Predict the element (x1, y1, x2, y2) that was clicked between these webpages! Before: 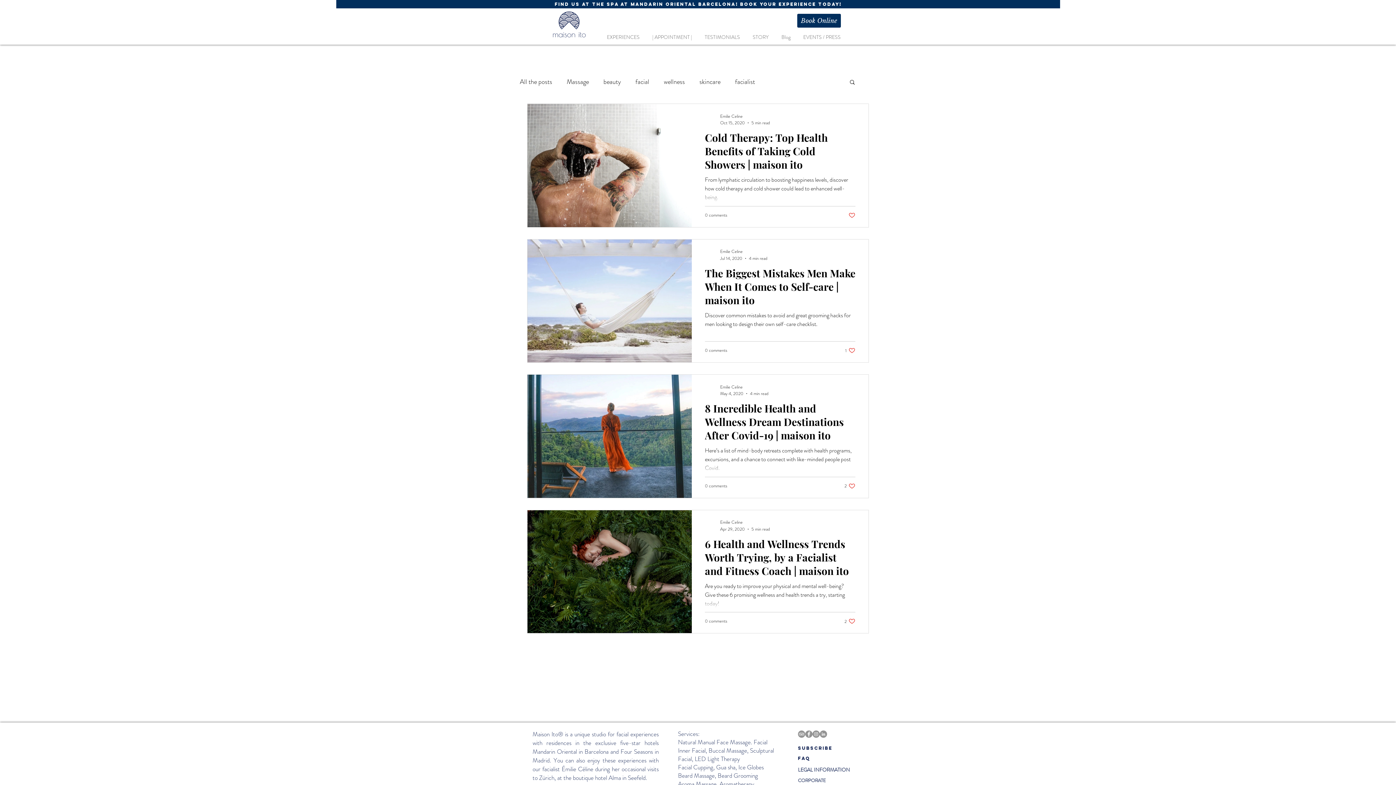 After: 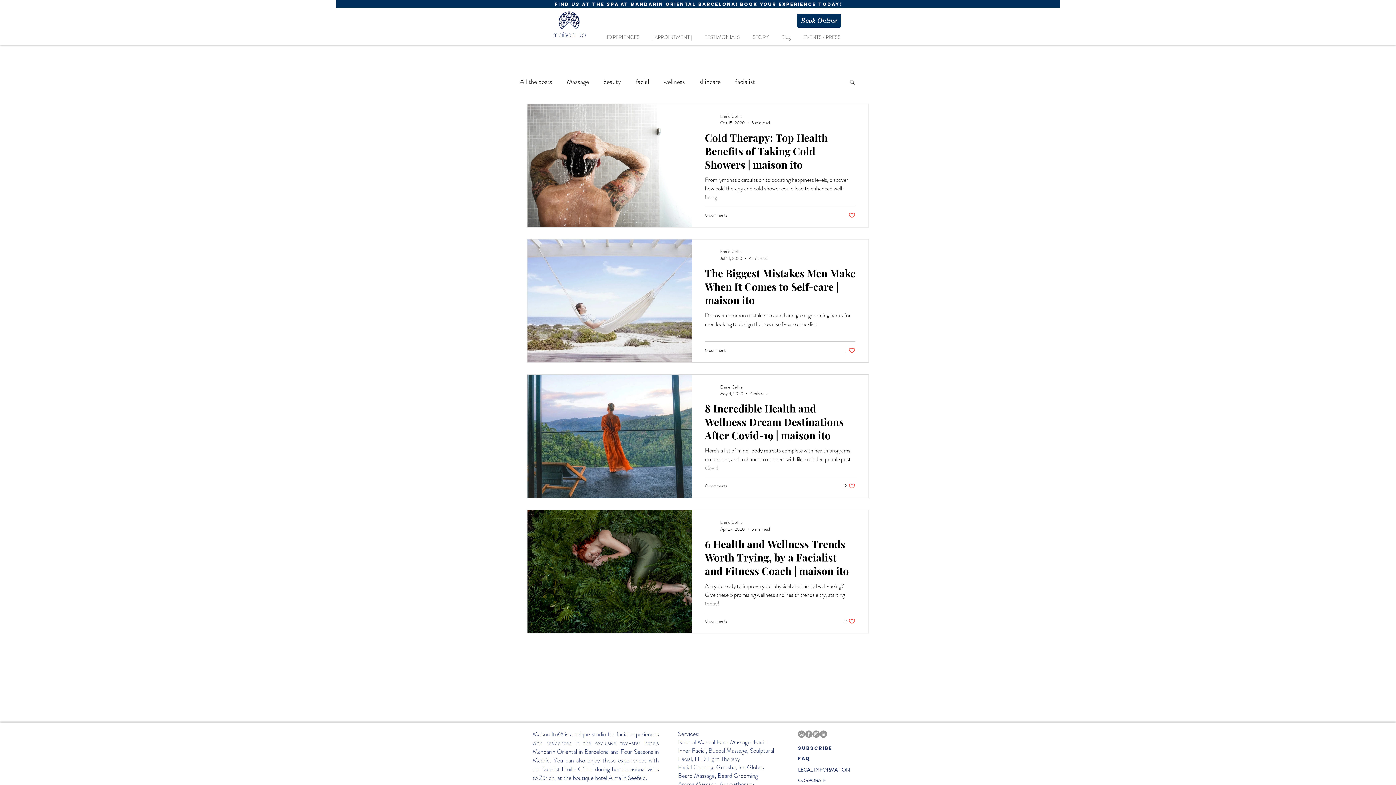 Action: bbox: (600, 32, 646, 42) label: EXPERIENCES